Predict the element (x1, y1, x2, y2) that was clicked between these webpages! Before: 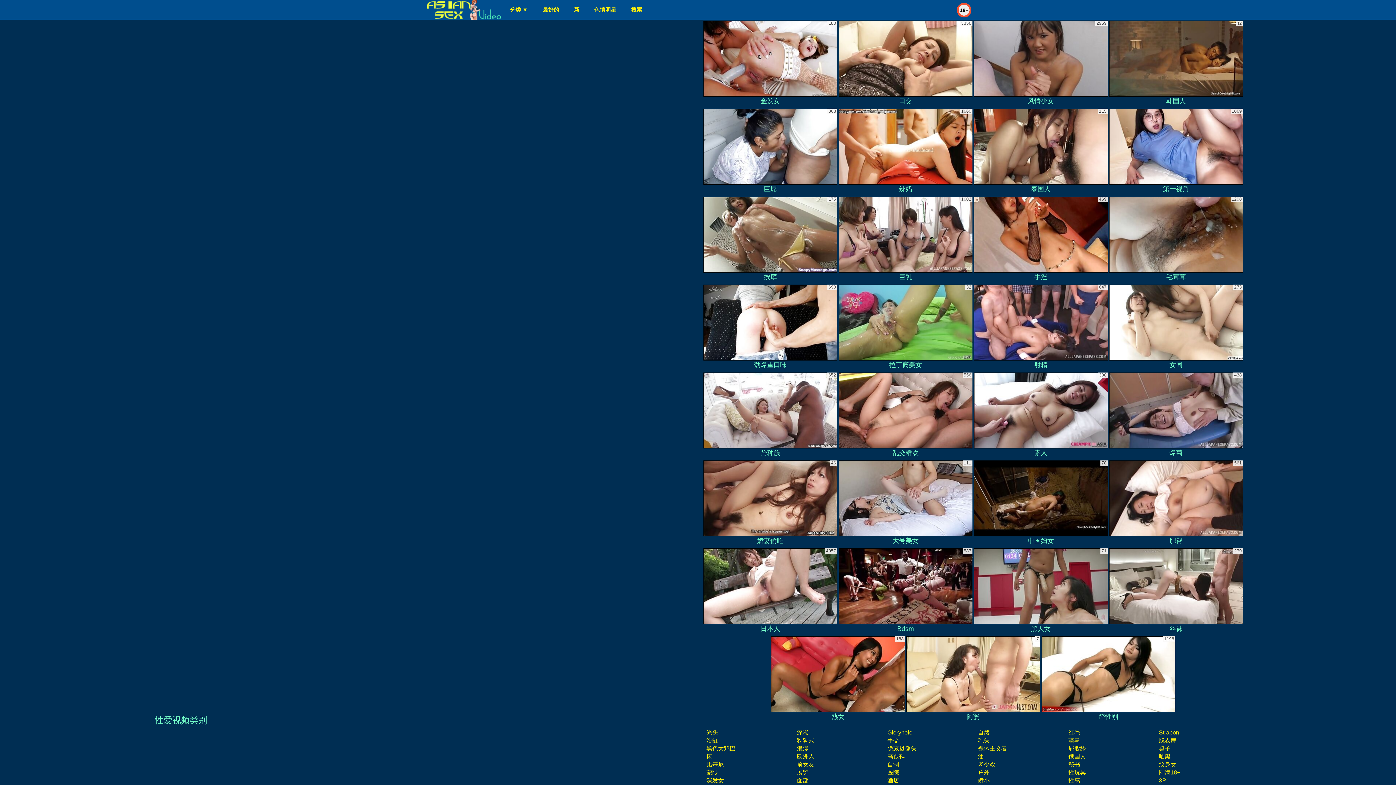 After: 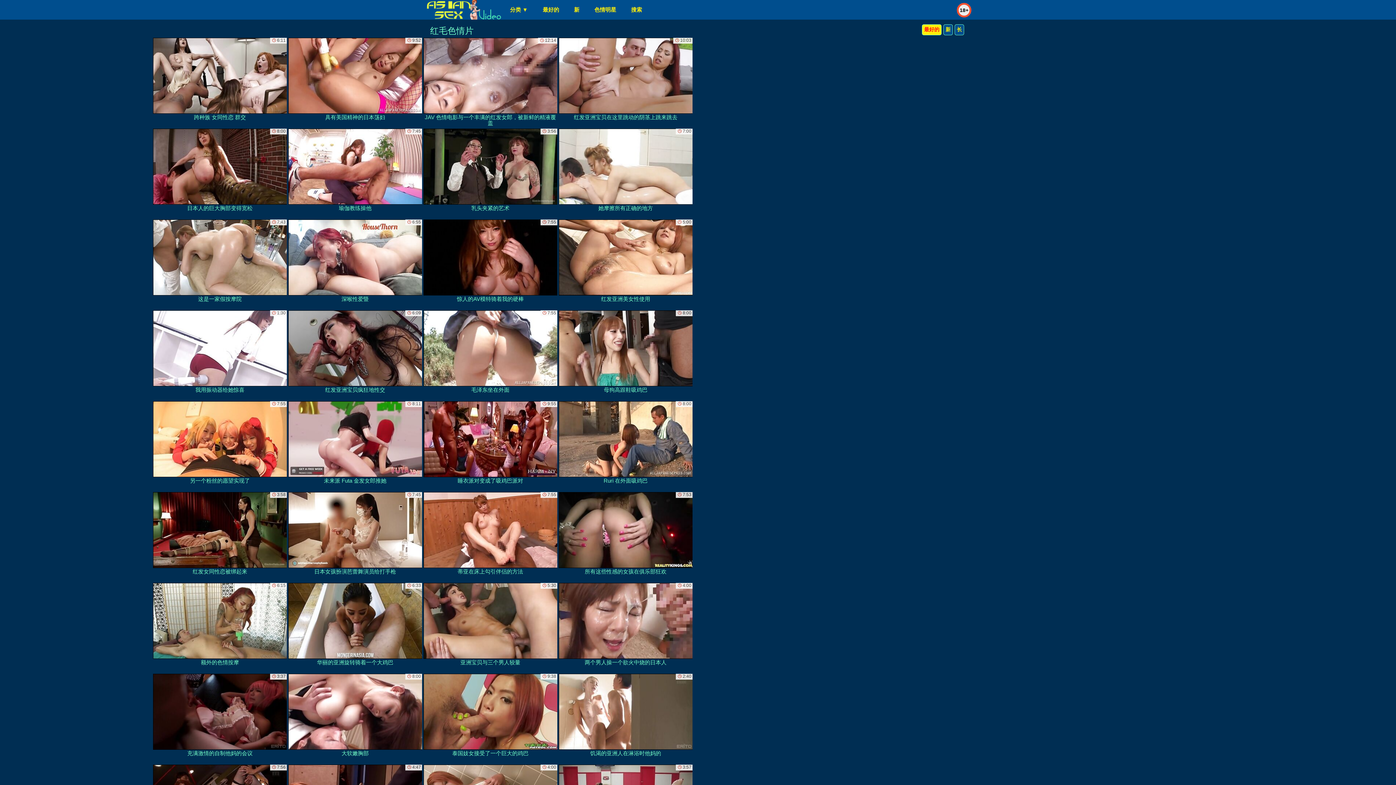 Action: bbox: (1068, 729, 1080, 736) label: 红毛